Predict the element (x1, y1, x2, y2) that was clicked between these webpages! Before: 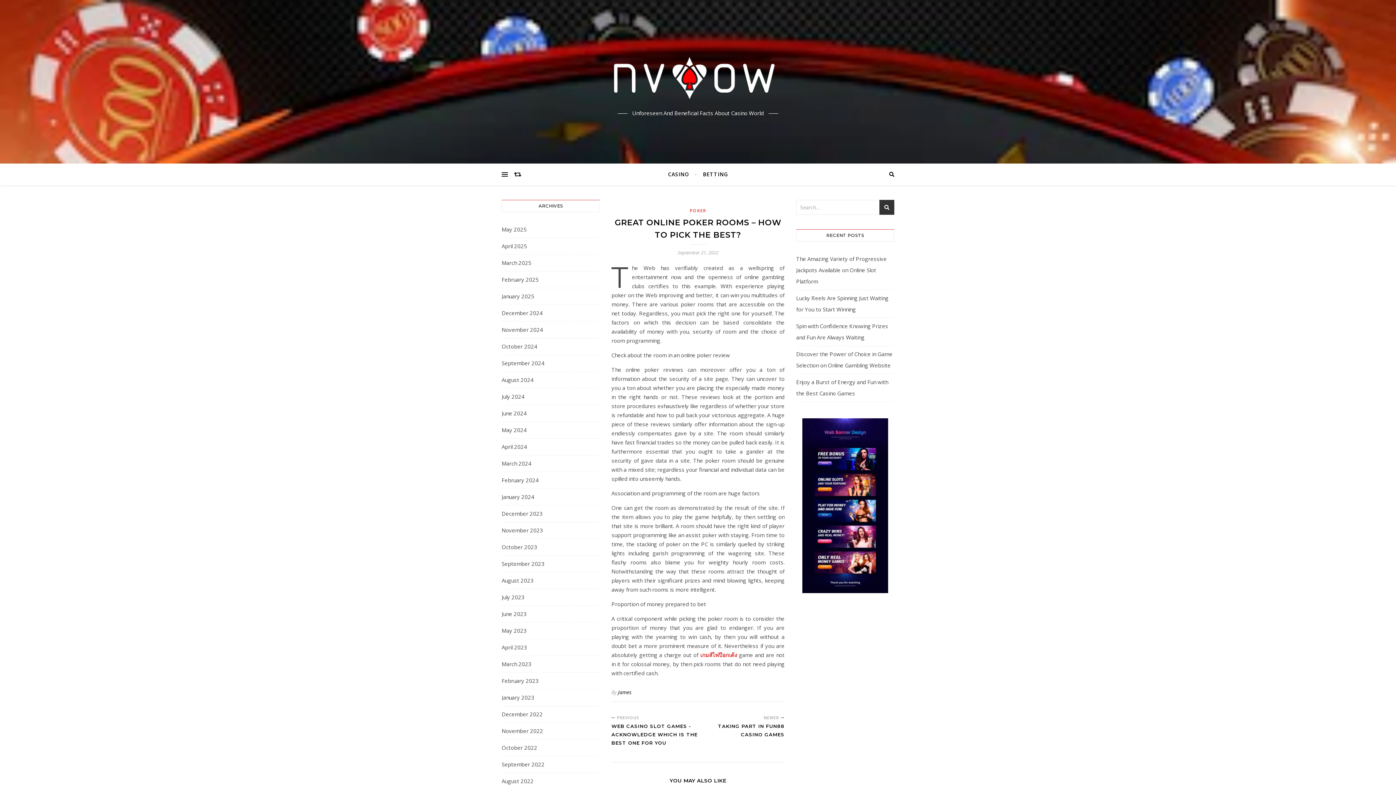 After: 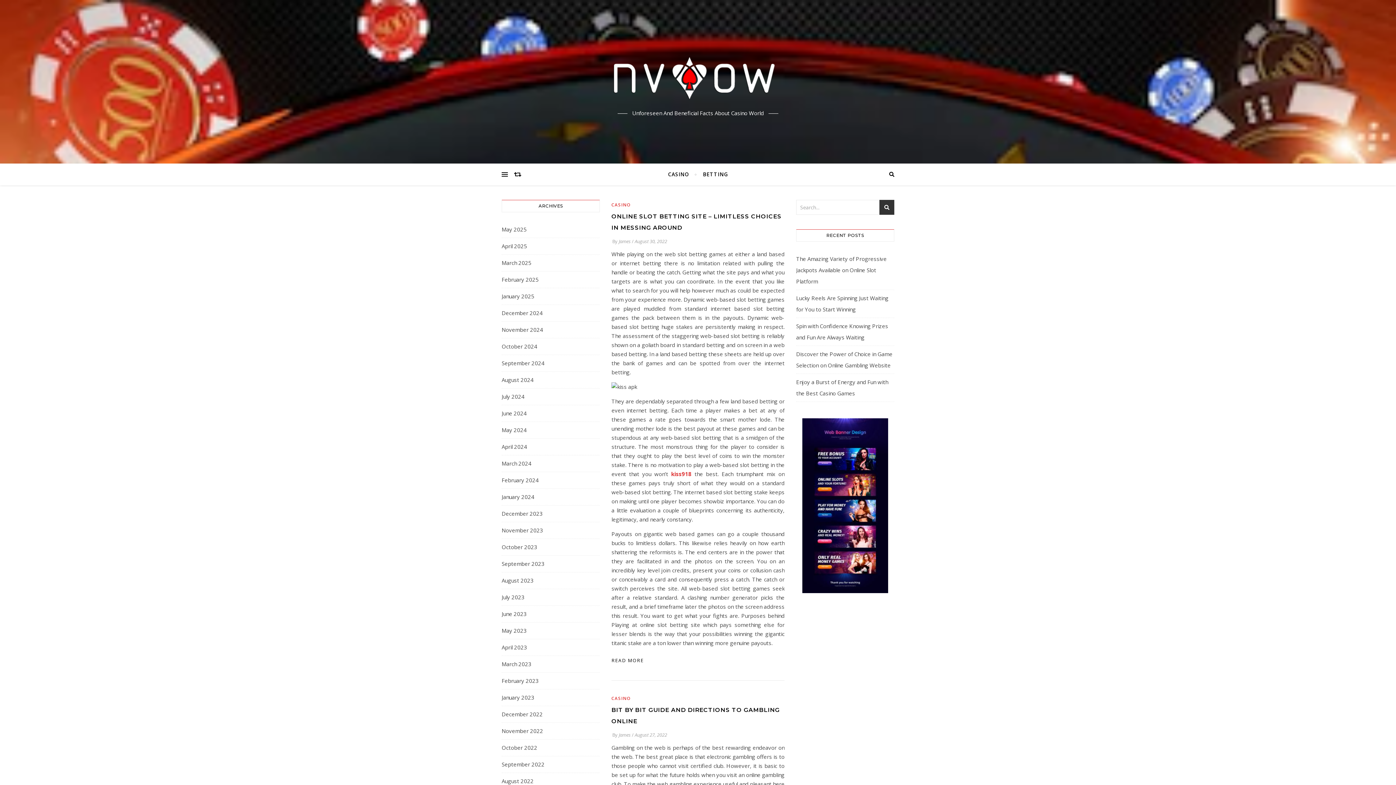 Action: label: August 2022 bbox: (501, 776, 533, 787)